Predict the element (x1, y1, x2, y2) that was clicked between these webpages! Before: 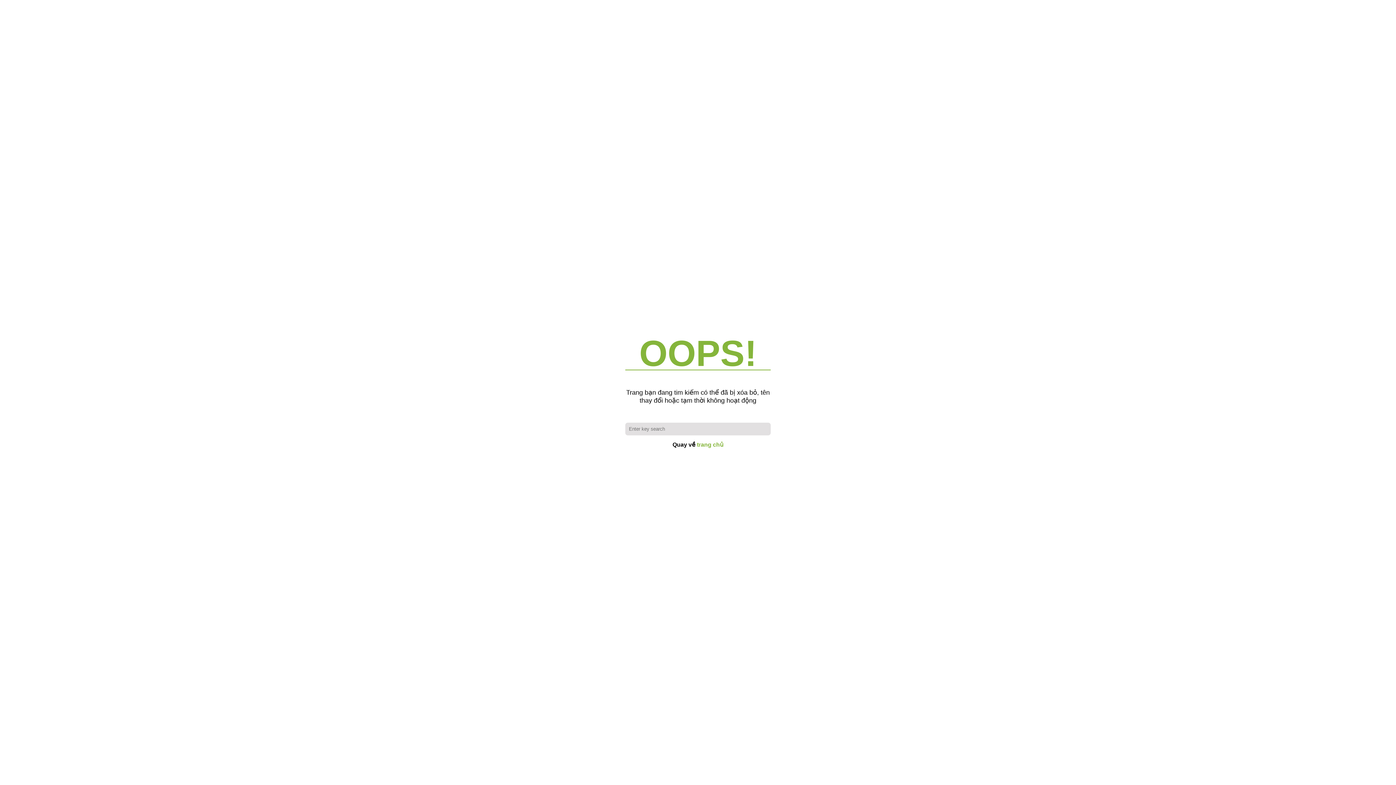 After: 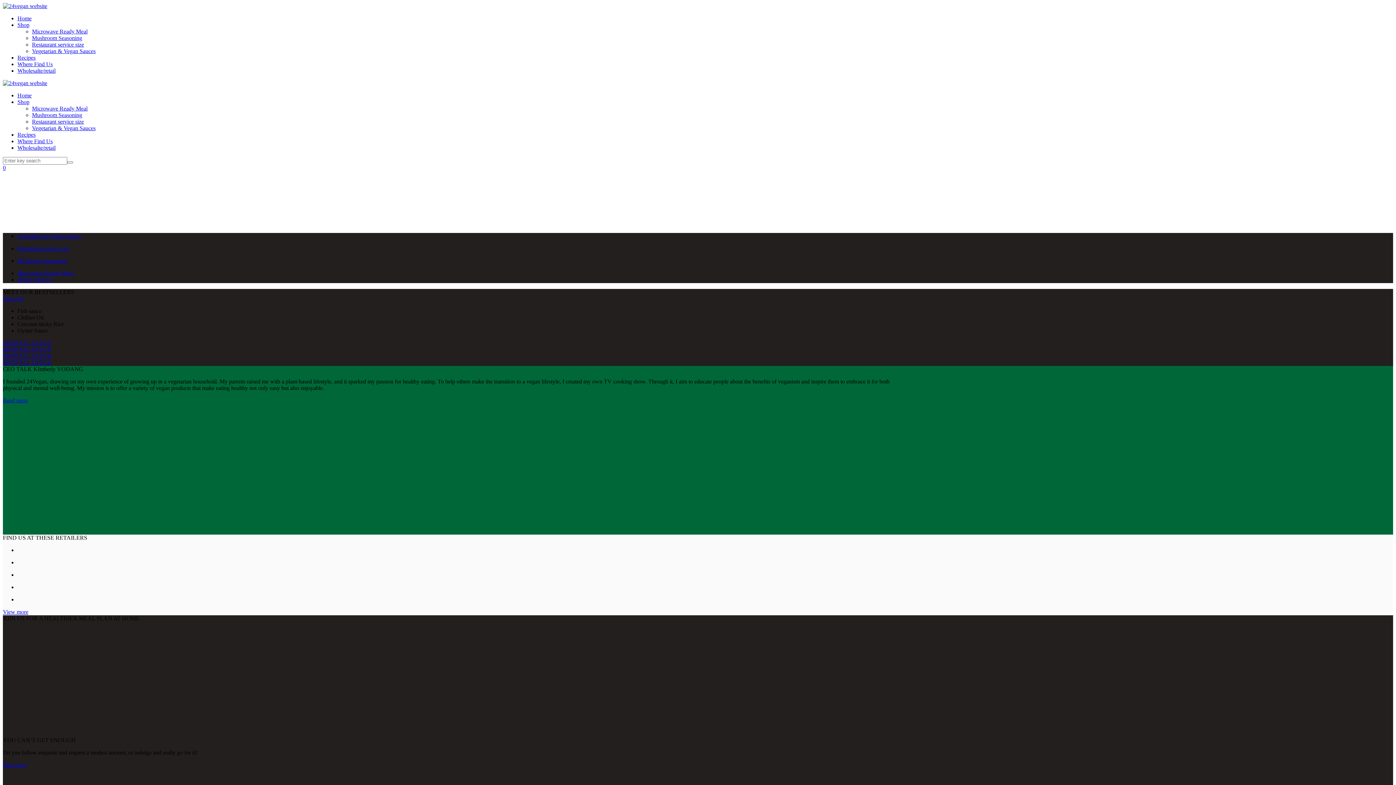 Action: bbox: (764, 425, 768, 426)